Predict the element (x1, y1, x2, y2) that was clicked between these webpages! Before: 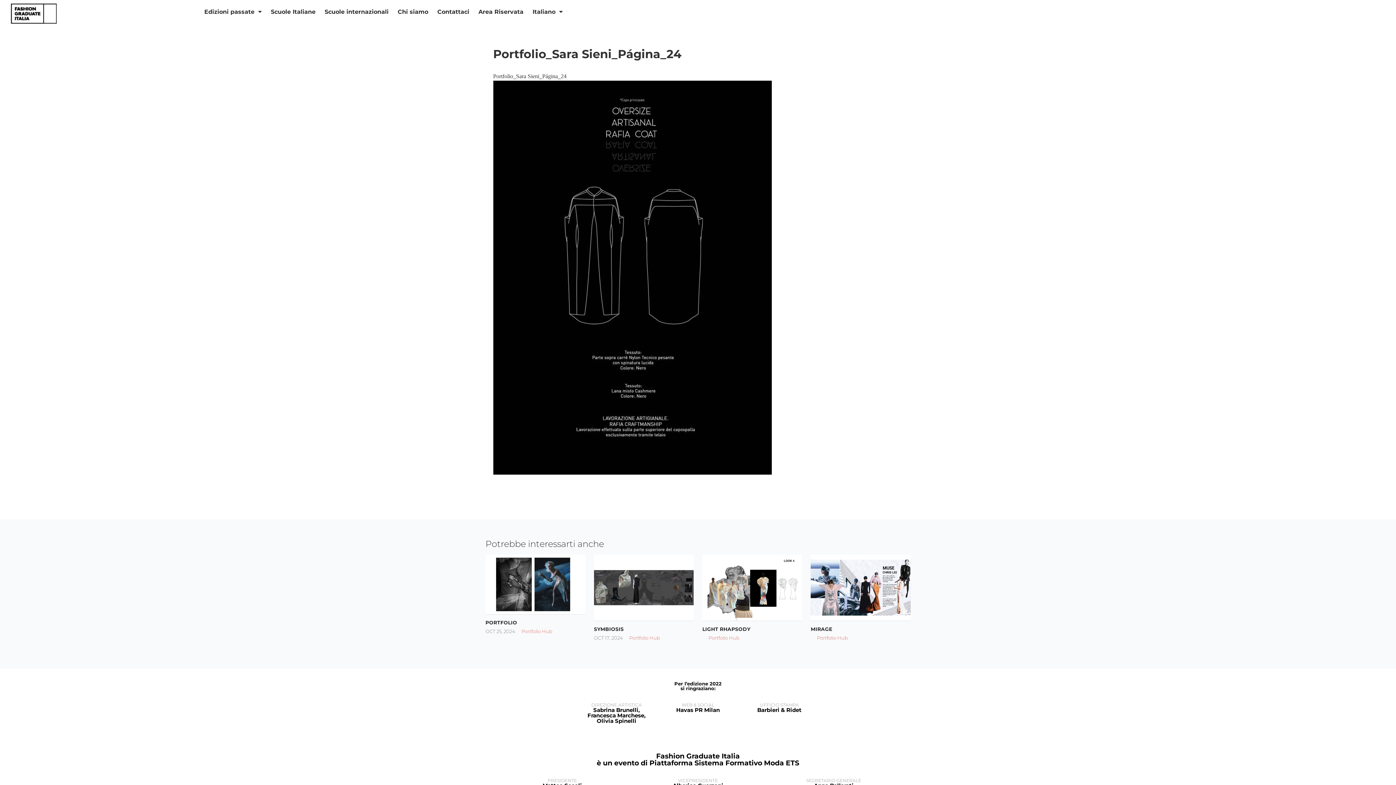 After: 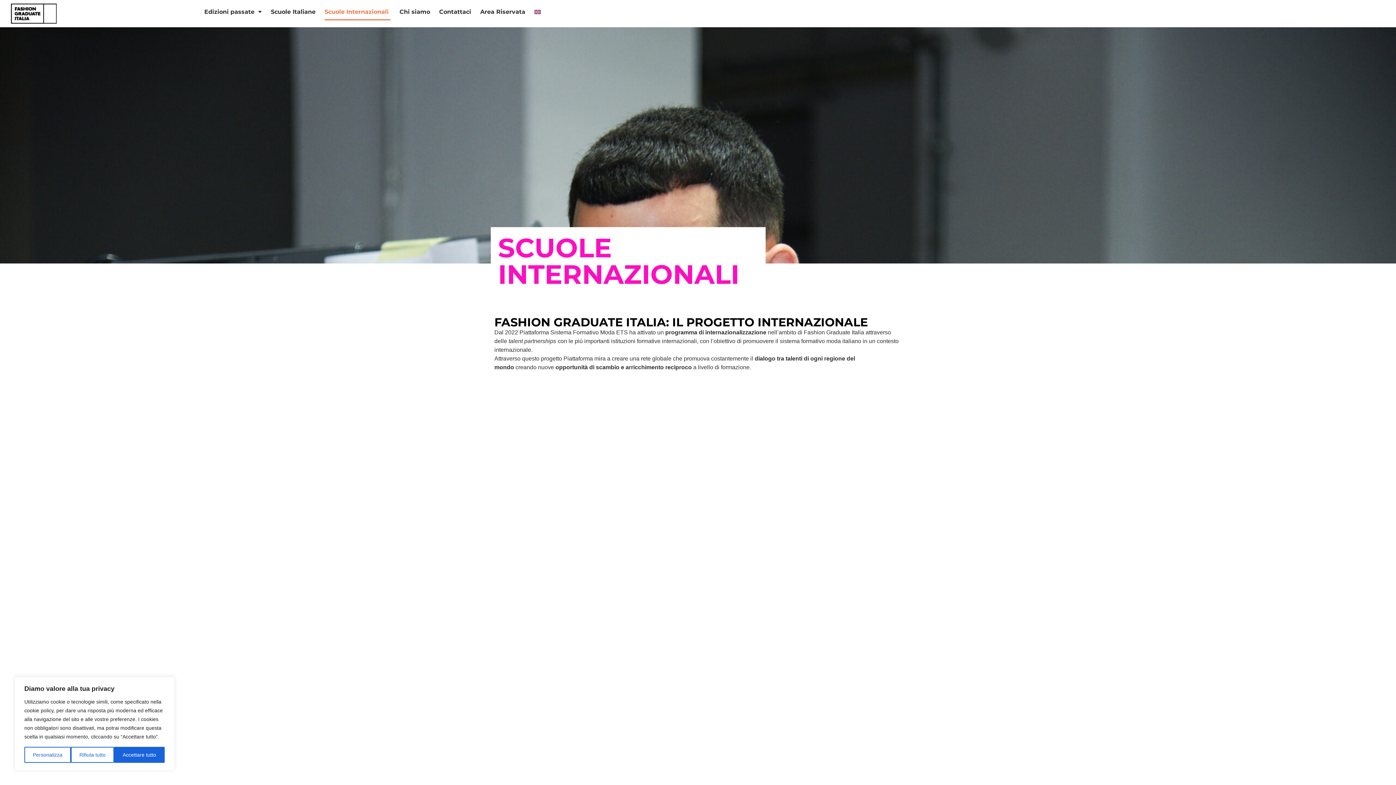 Action: bbox: (324, 3, 388, 20) label: Scuole internazionali